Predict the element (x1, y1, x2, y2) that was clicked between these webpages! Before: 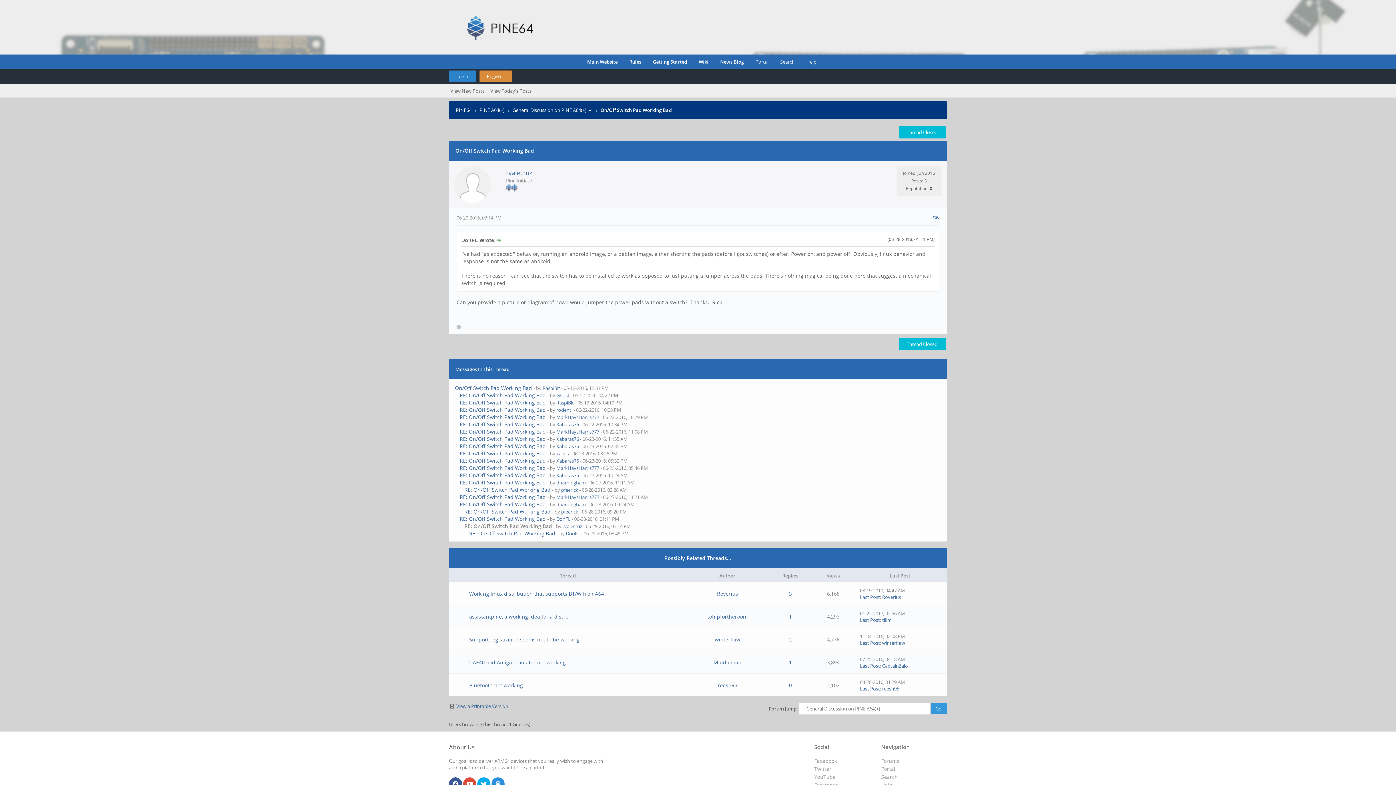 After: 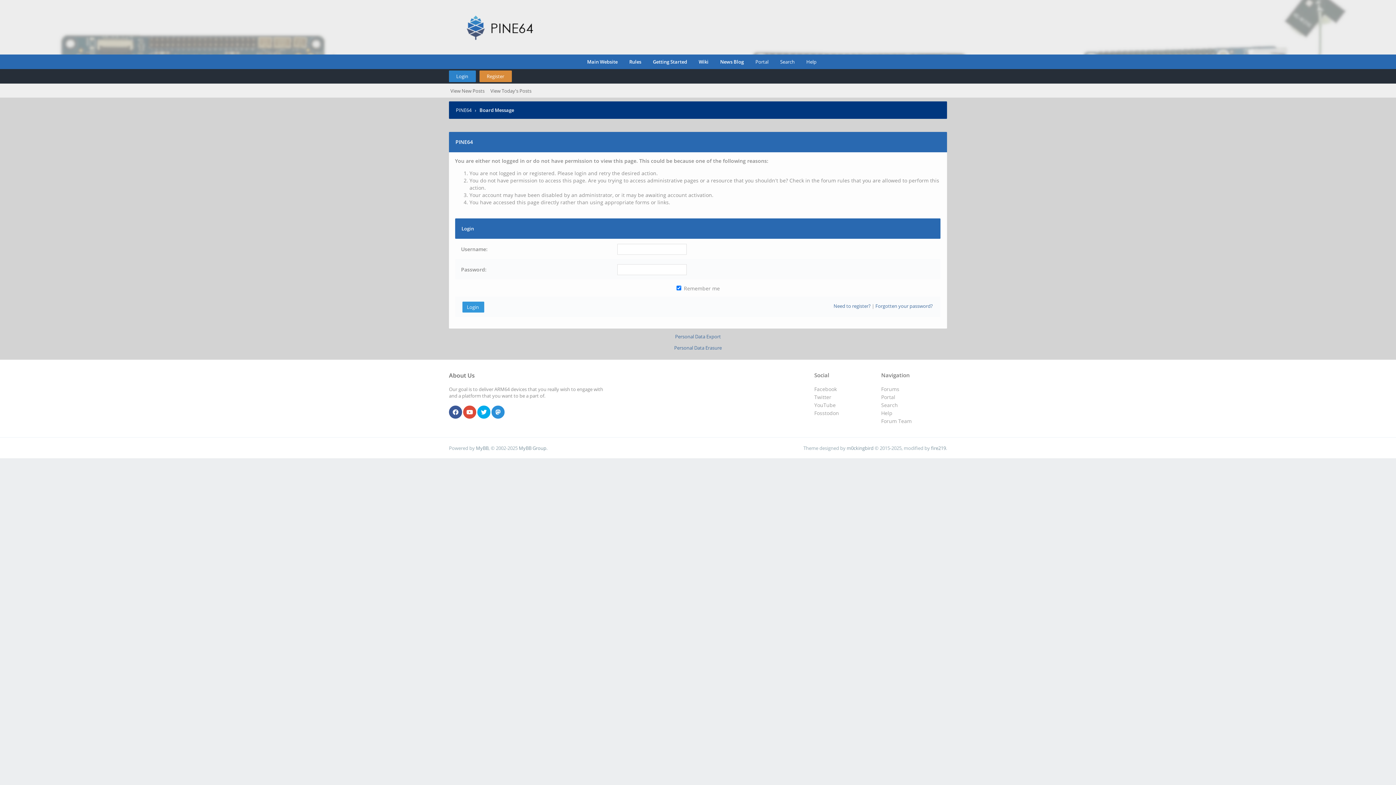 Action: label: Thread Closed bbox: (899, 338, 946, 350)